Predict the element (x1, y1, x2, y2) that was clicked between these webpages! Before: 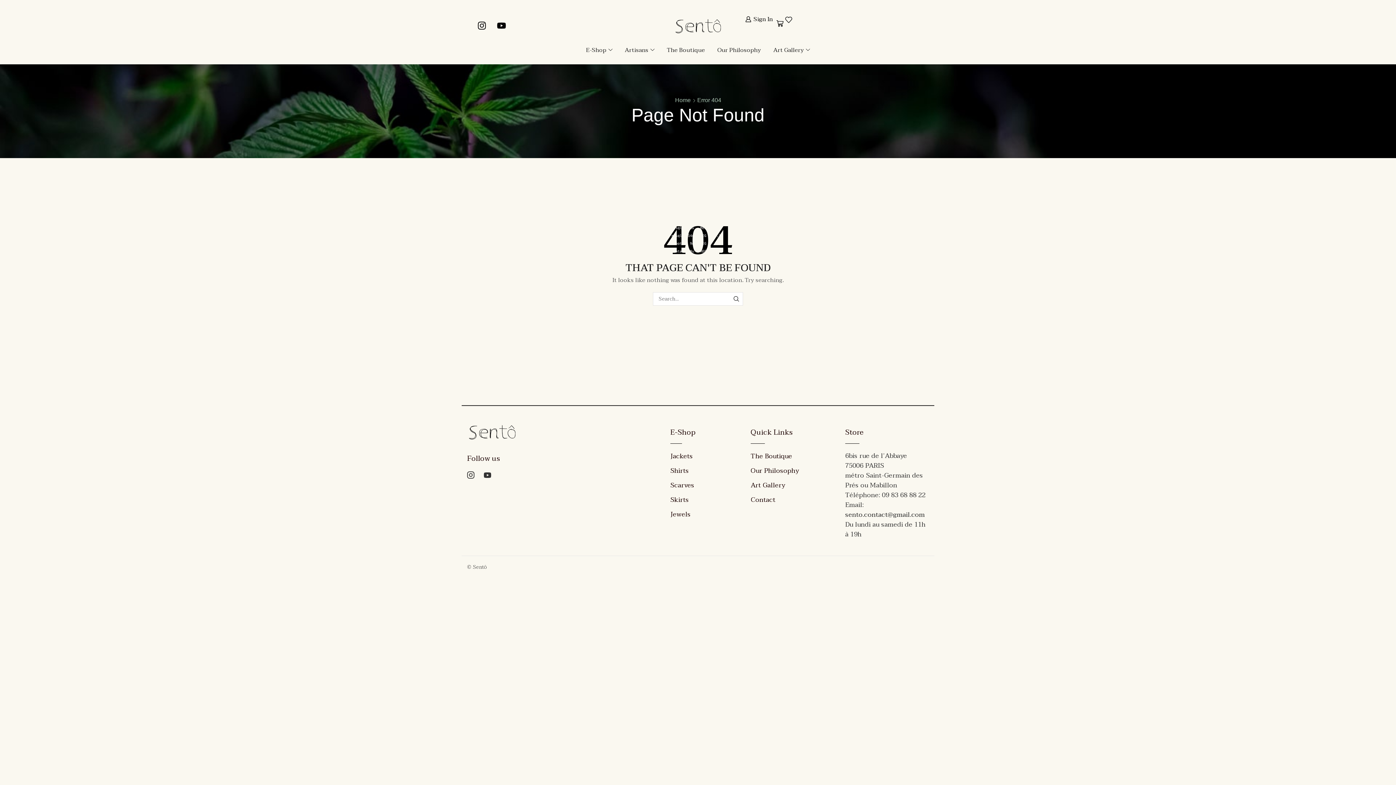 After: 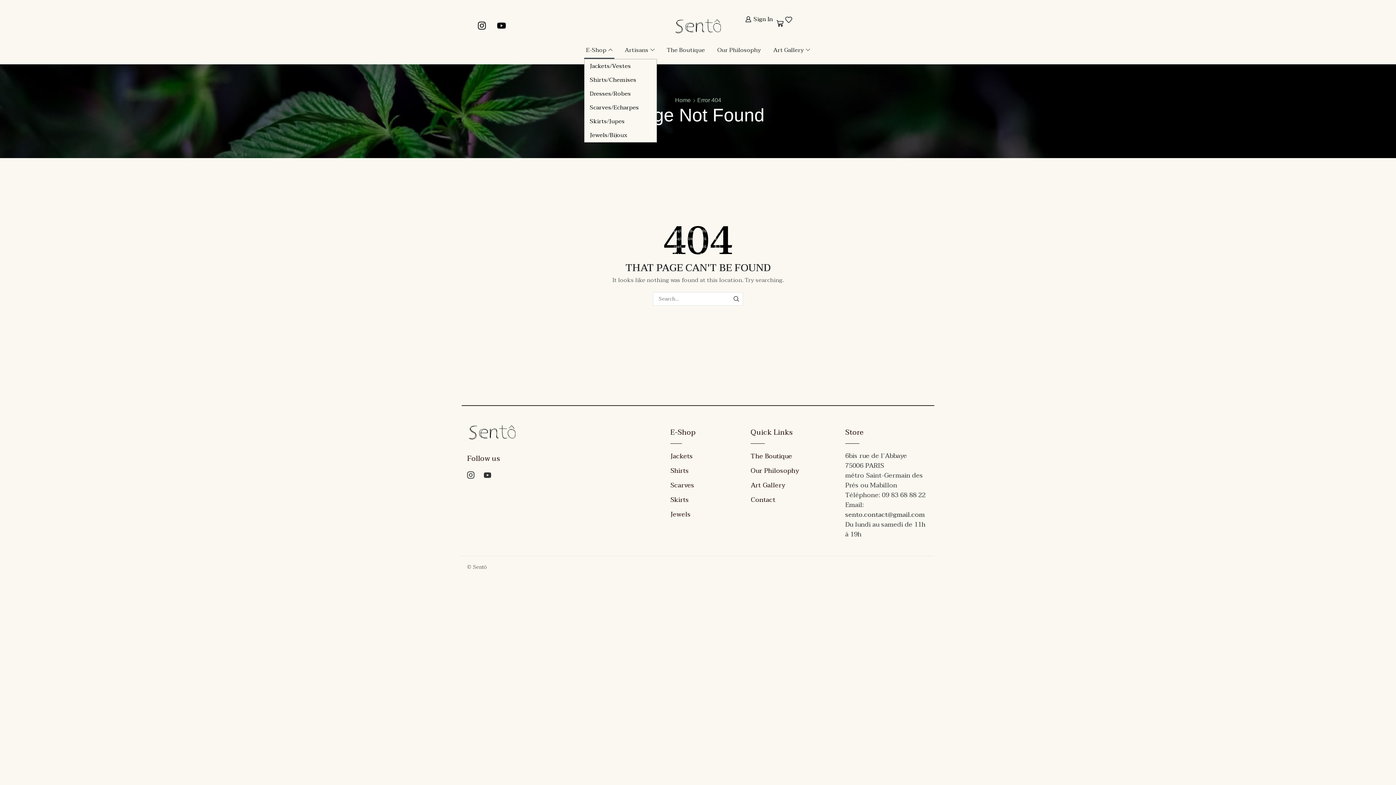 Action: label: E-Shop bbox: (584, 41, 614, 58)